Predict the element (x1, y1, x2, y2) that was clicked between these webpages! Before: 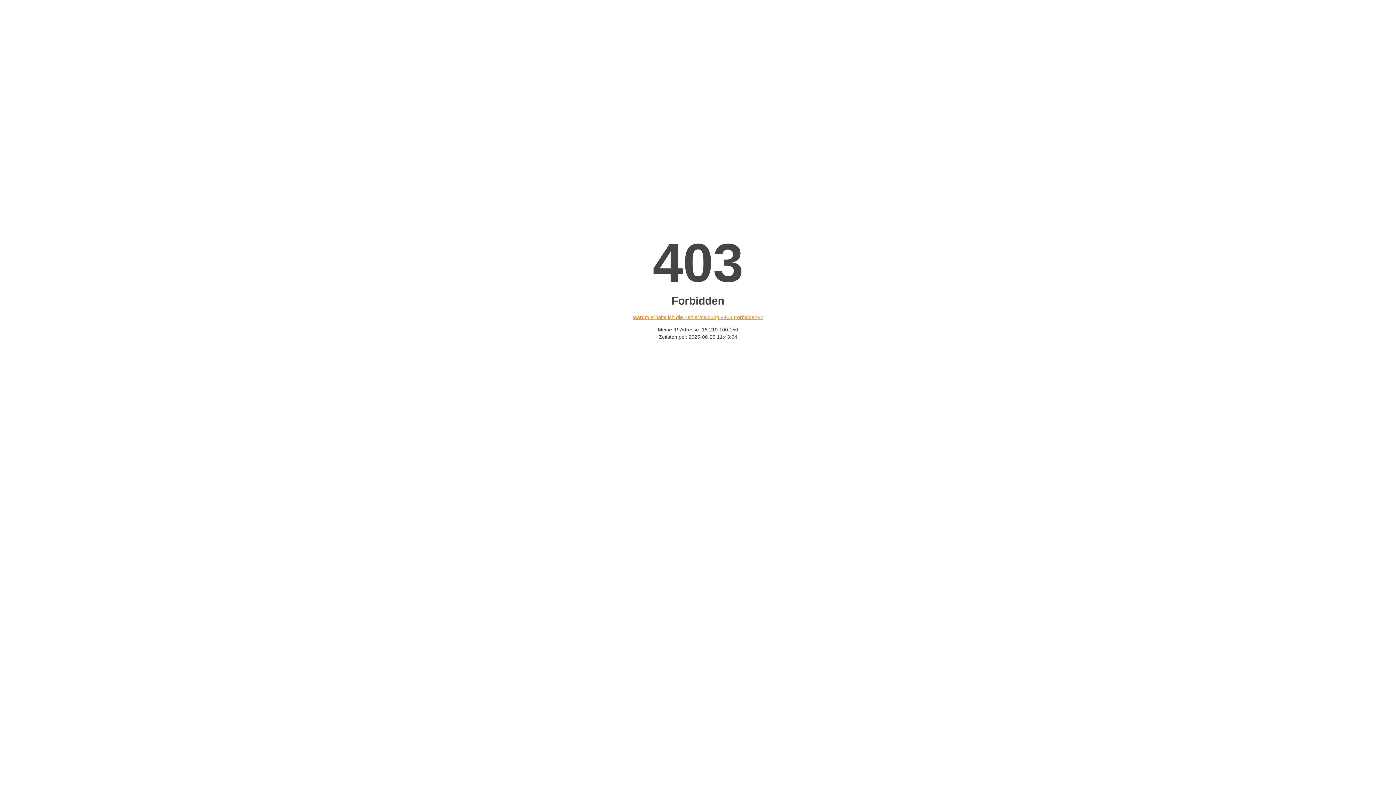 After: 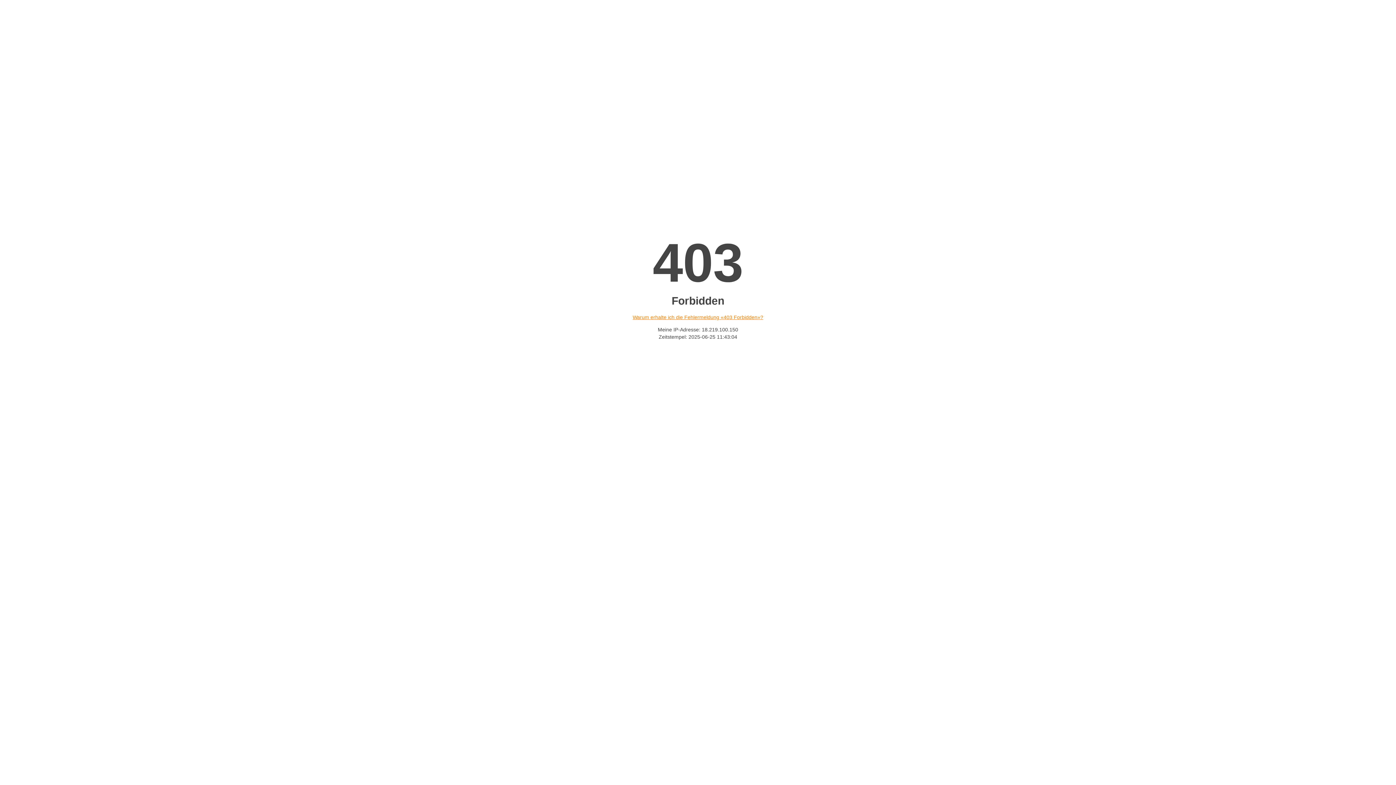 Action: bbox: (632, 314, 763, 320) label: Warum erhalte ich die Fehlermeldung «403 Forbidden»?